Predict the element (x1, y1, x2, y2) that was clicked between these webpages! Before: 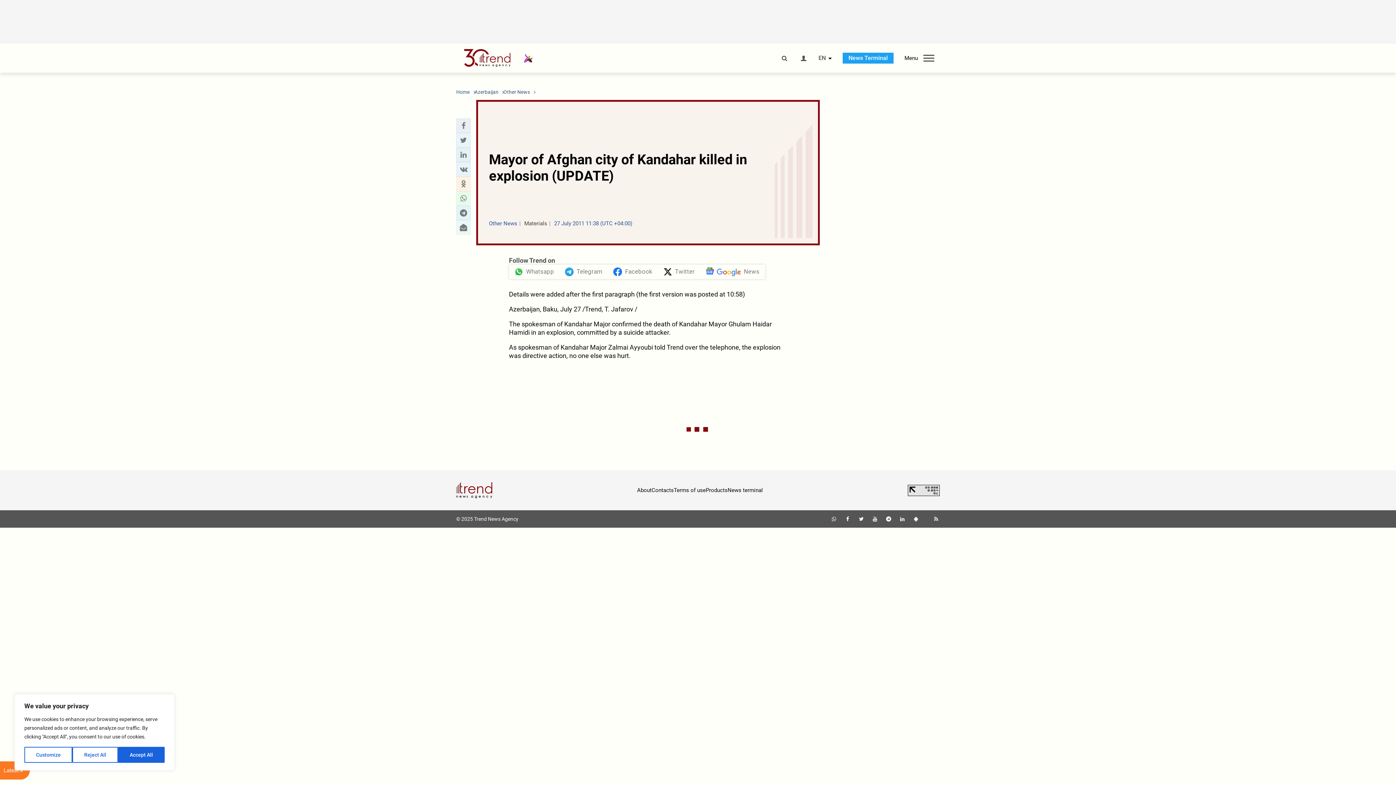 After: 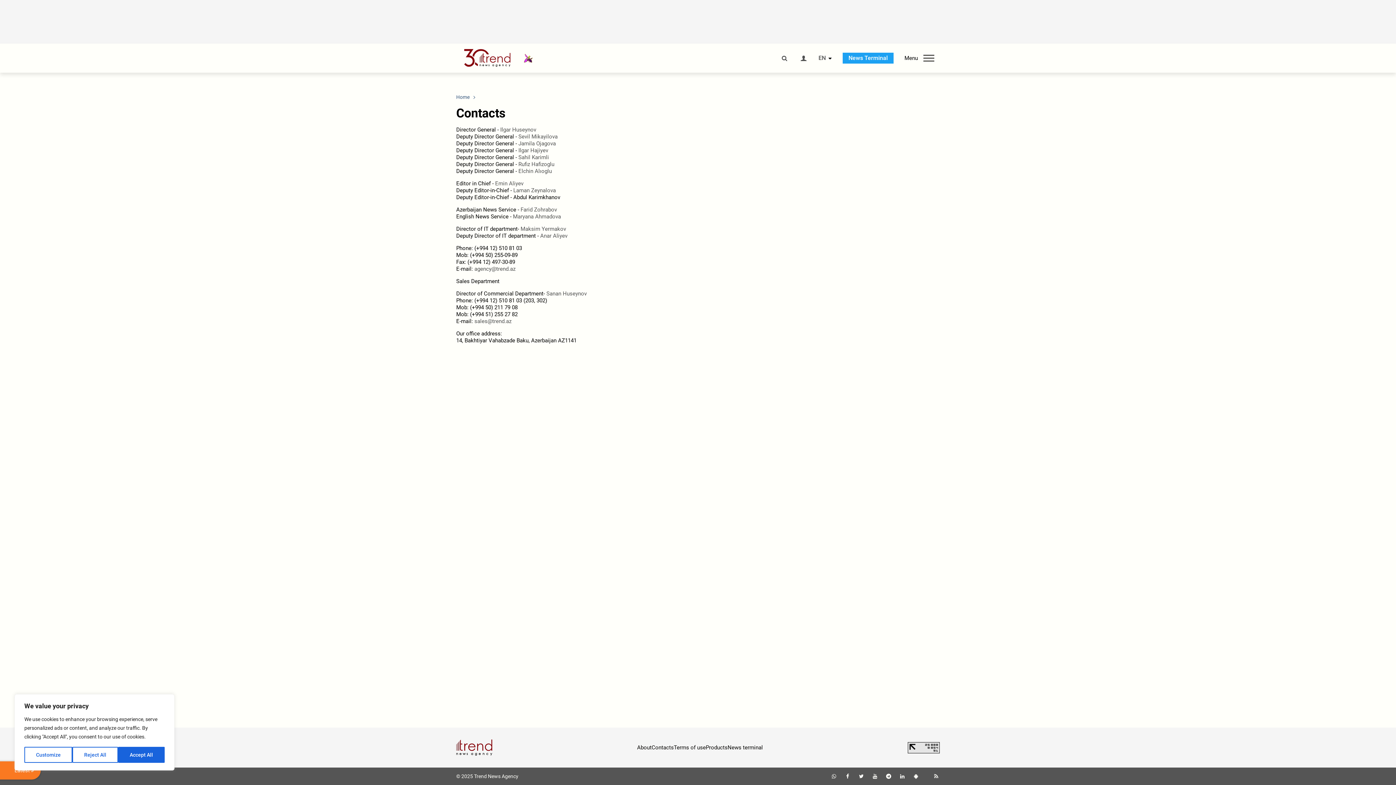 Action: bbox: (651, 487, 674, 493) label: Contacts